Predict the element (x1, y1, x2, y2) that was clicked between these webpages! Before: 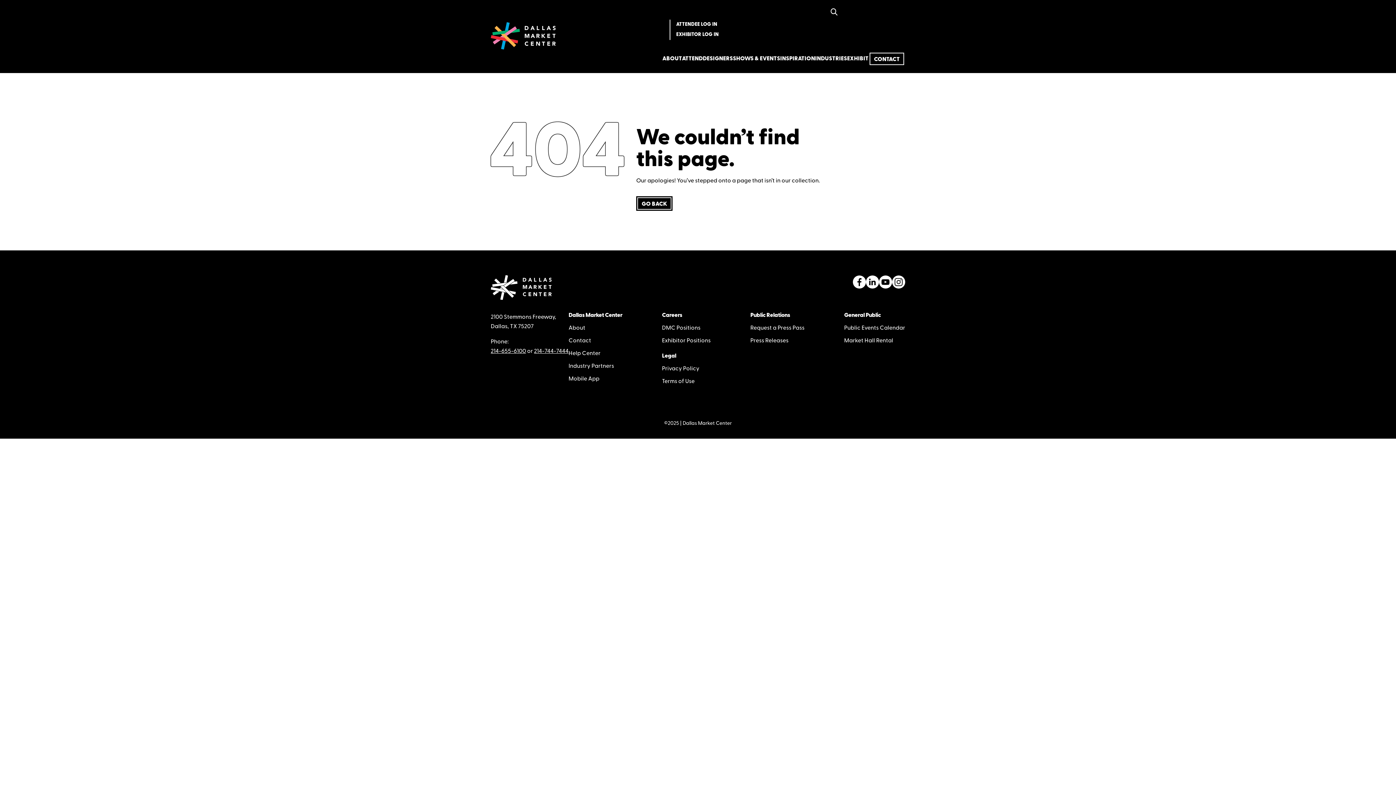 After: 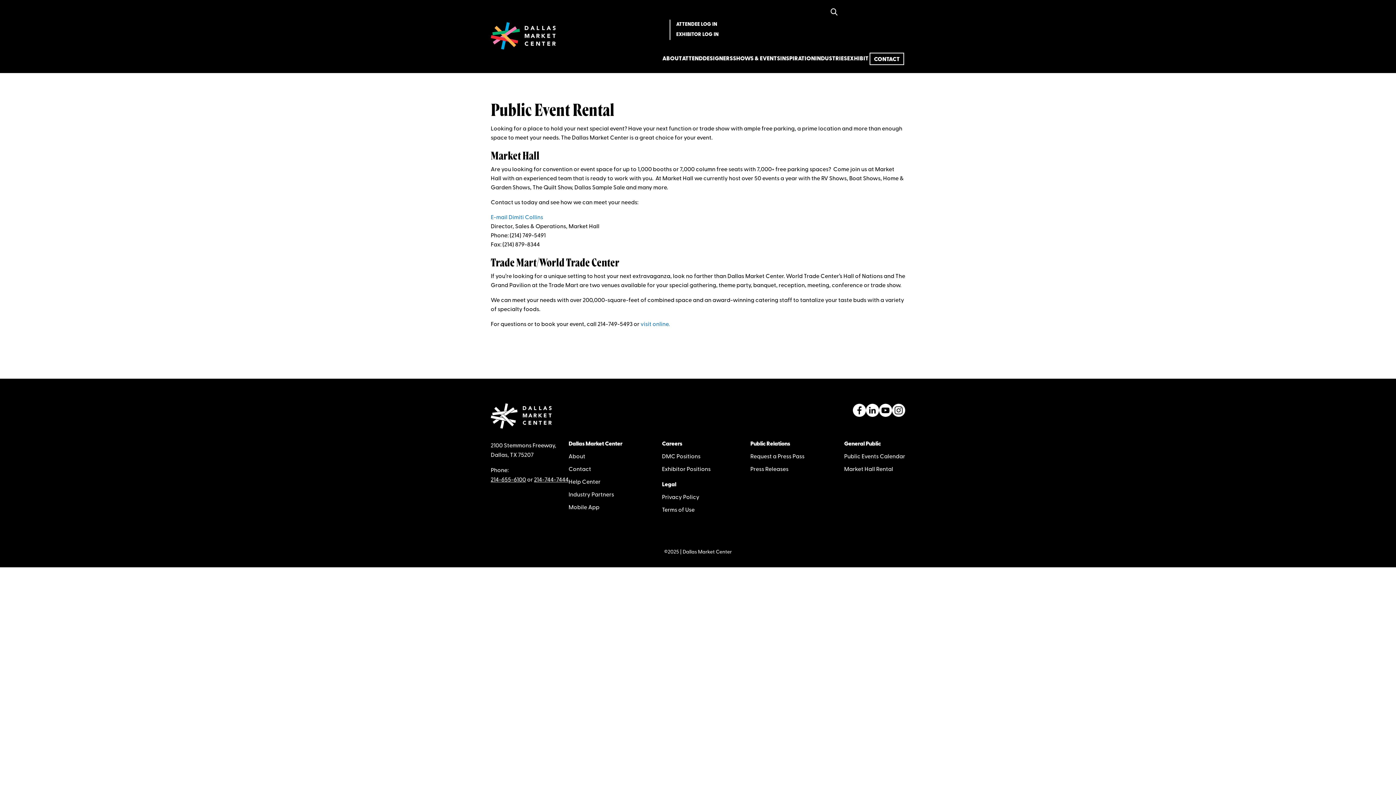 Action: label: Market Hall Rental bbox: (844, 337, 893, 344)